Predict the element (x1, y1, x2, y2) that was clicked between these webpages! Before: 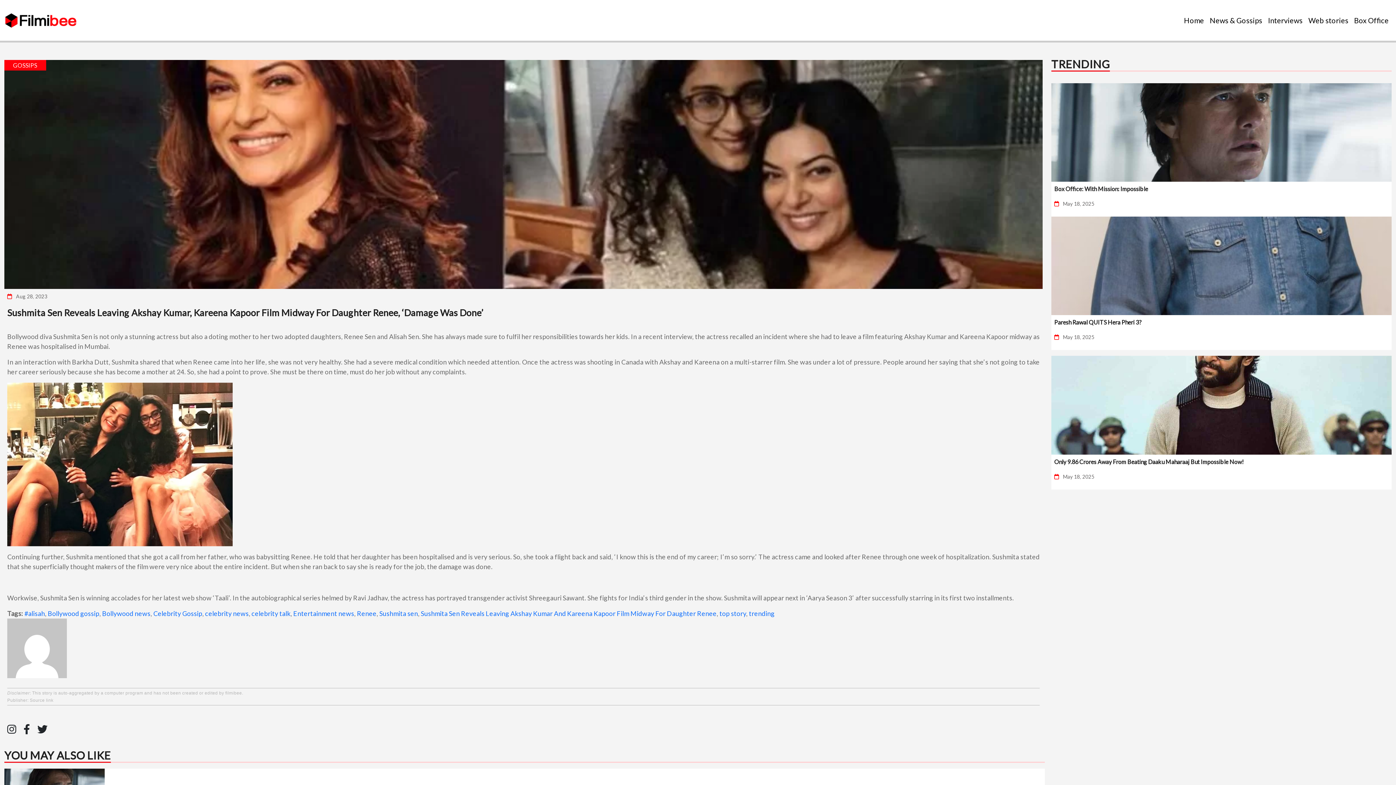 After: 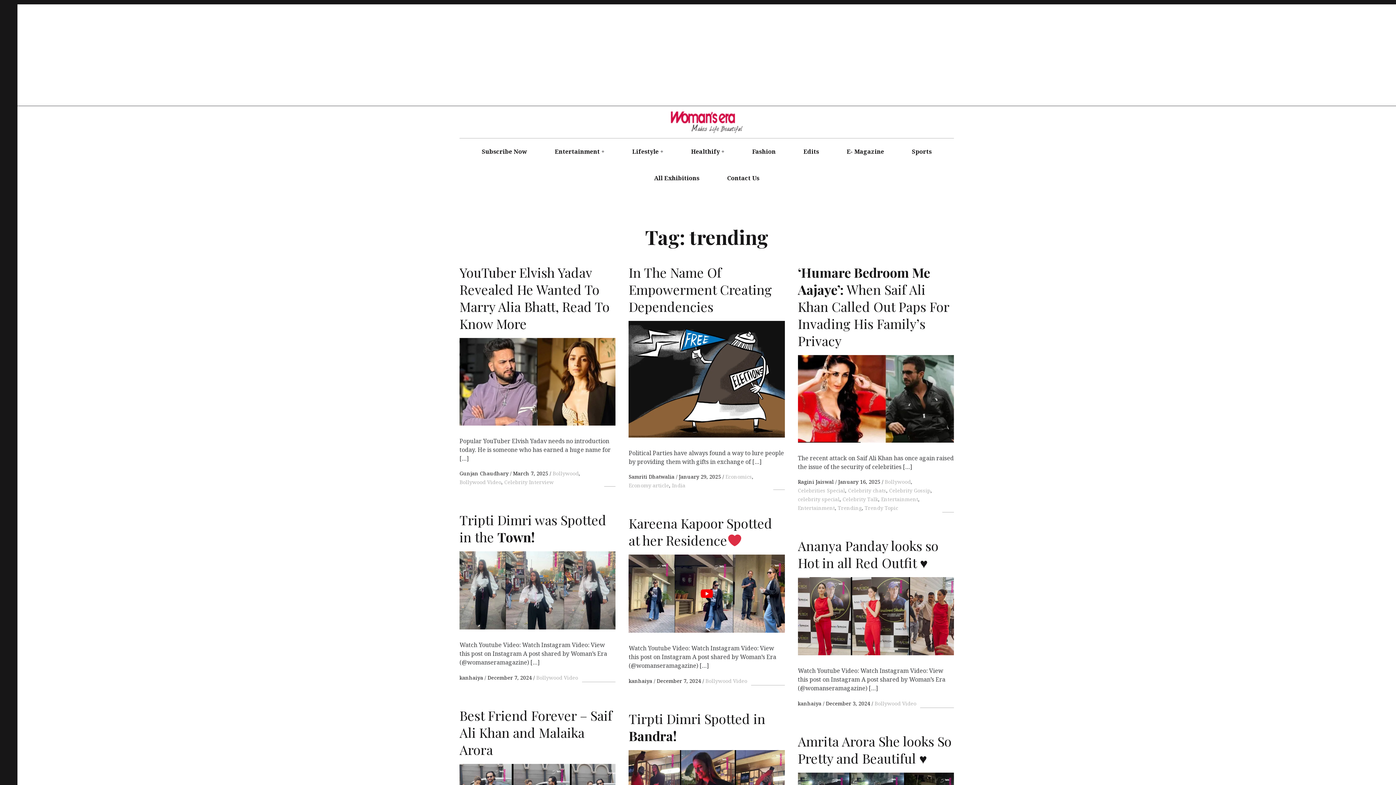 Action: label: trending bbox: (749, 609, 774, 617)